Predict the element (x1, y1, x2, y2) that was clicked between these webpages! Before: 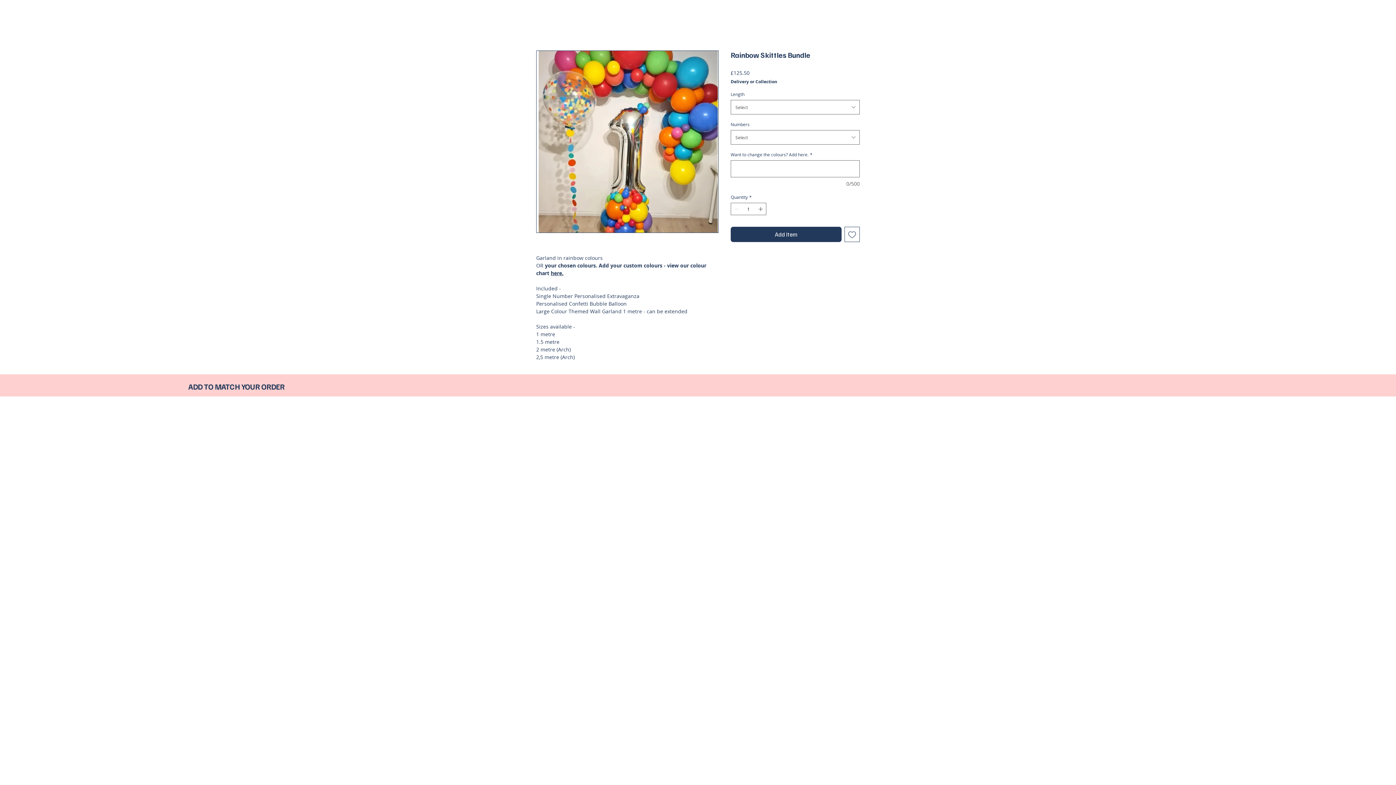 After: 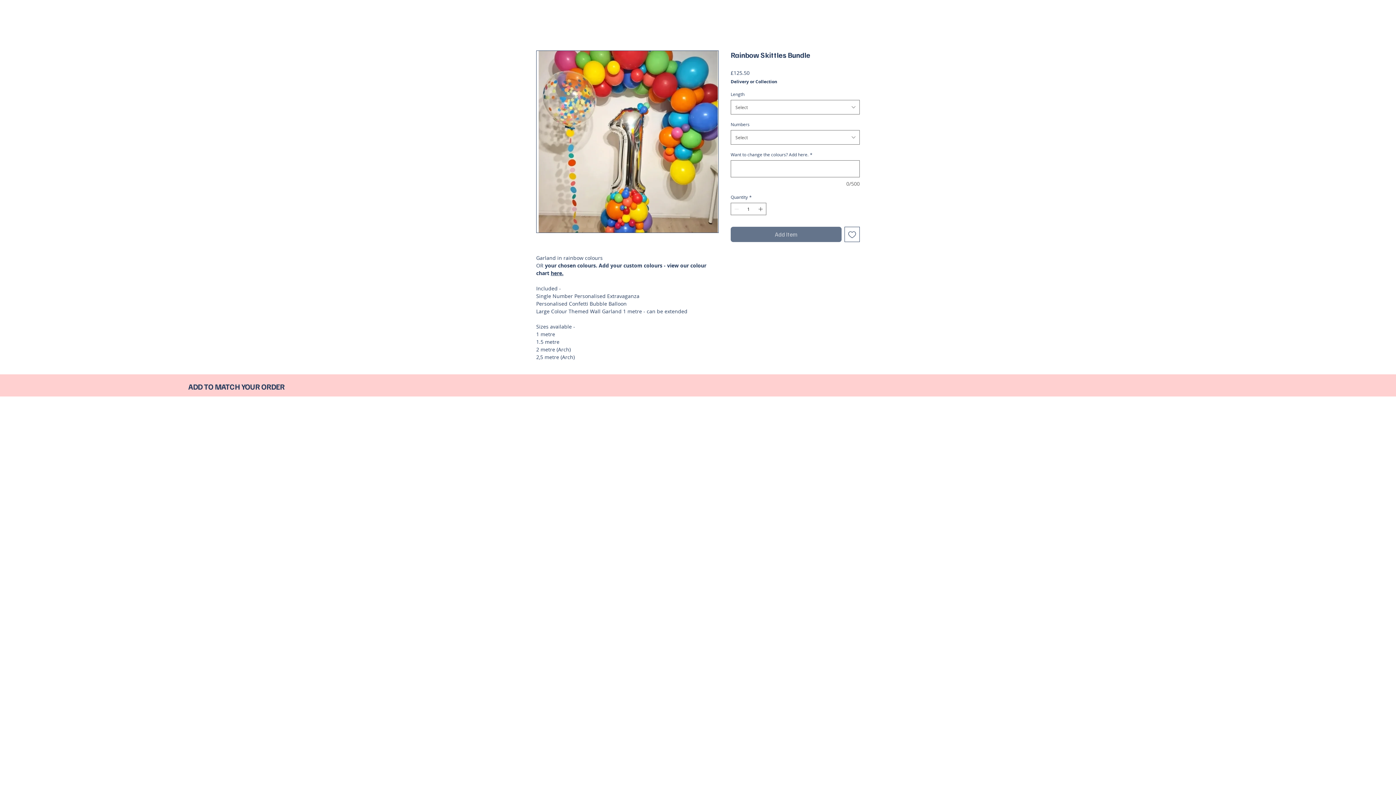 Action: bbox: (730, 226, 841, 242) label: Add Item